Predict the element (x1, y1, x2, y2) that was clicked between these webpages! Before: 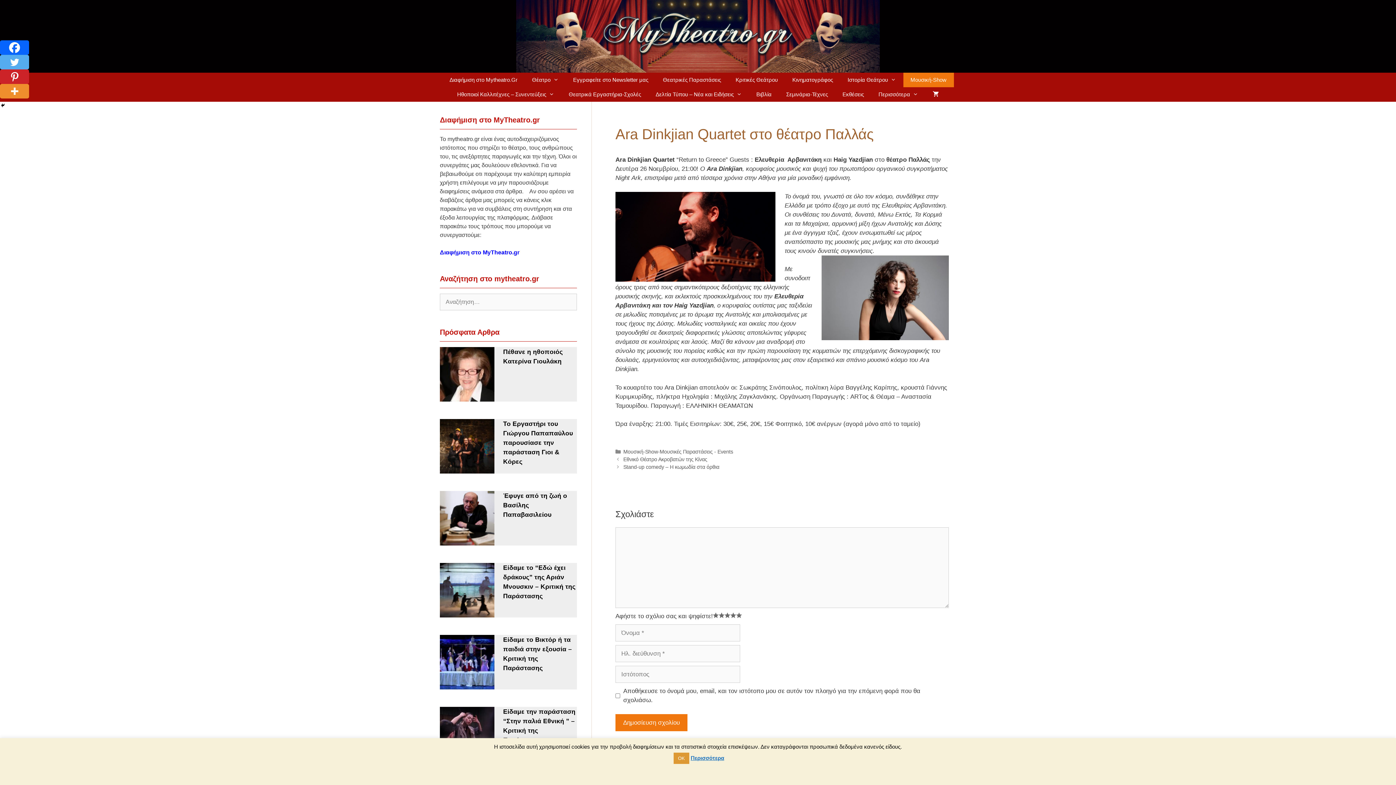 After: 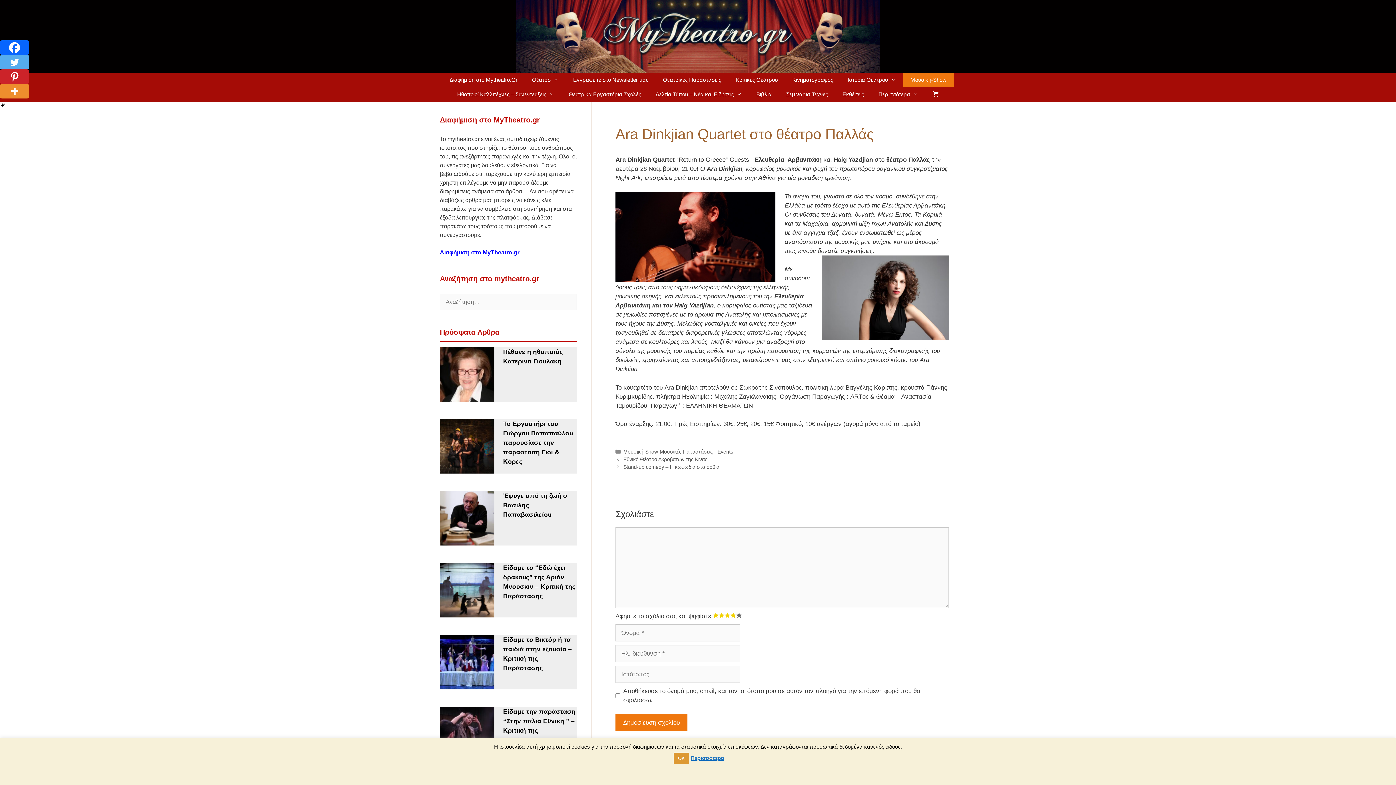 Action: bbox: (730, 612, 736, 618) label: 4